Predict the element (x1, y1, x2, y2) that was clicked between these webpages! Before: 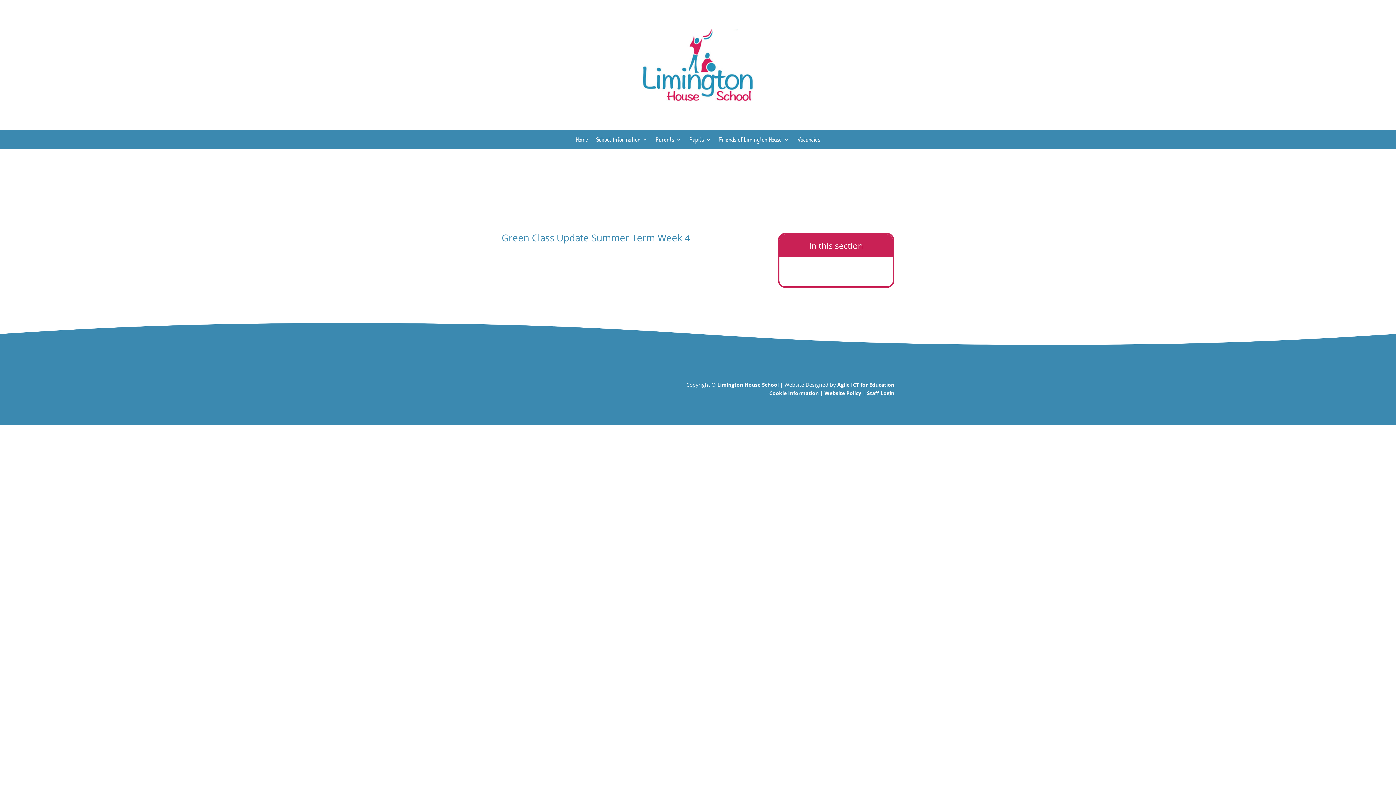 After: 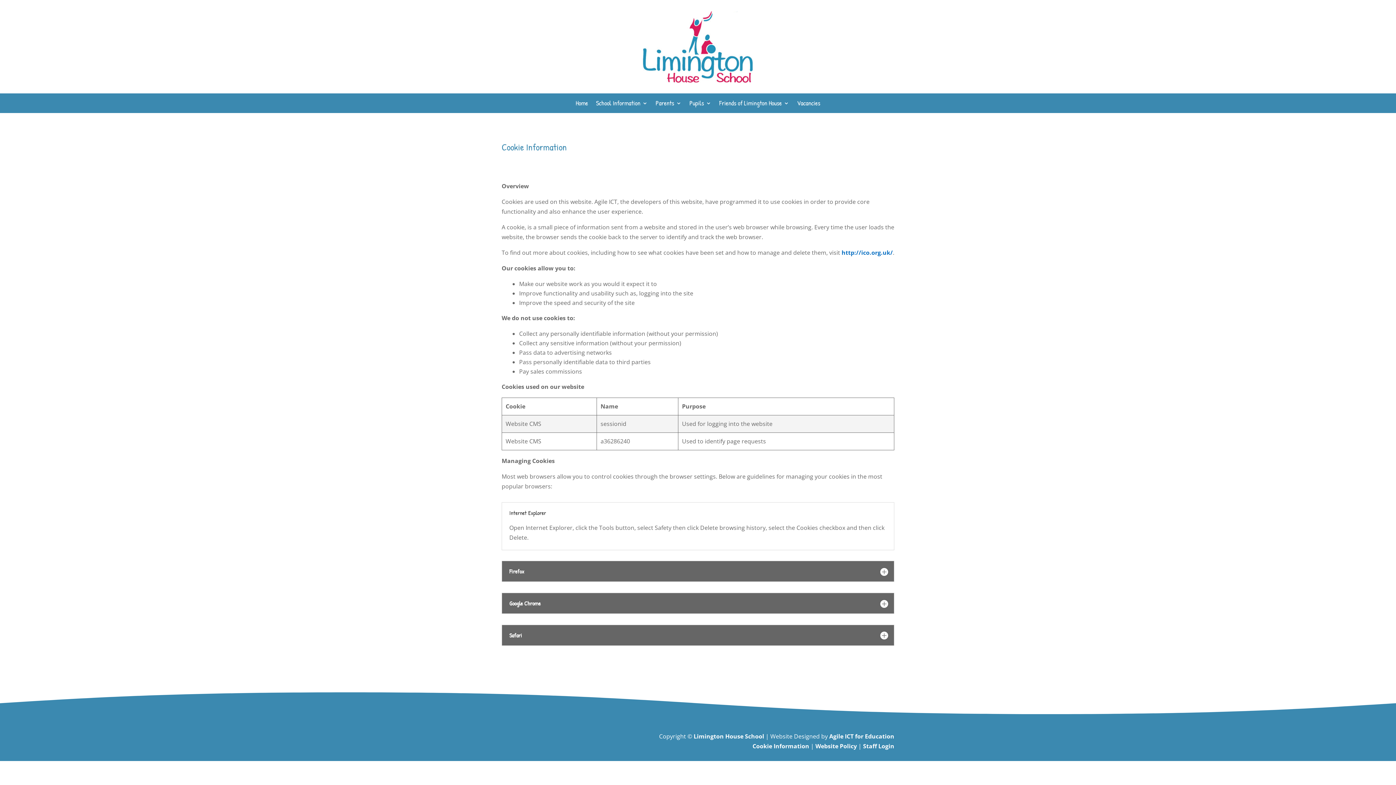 Action: label: Cookie Information bbox: (769, 389, 818, 396)